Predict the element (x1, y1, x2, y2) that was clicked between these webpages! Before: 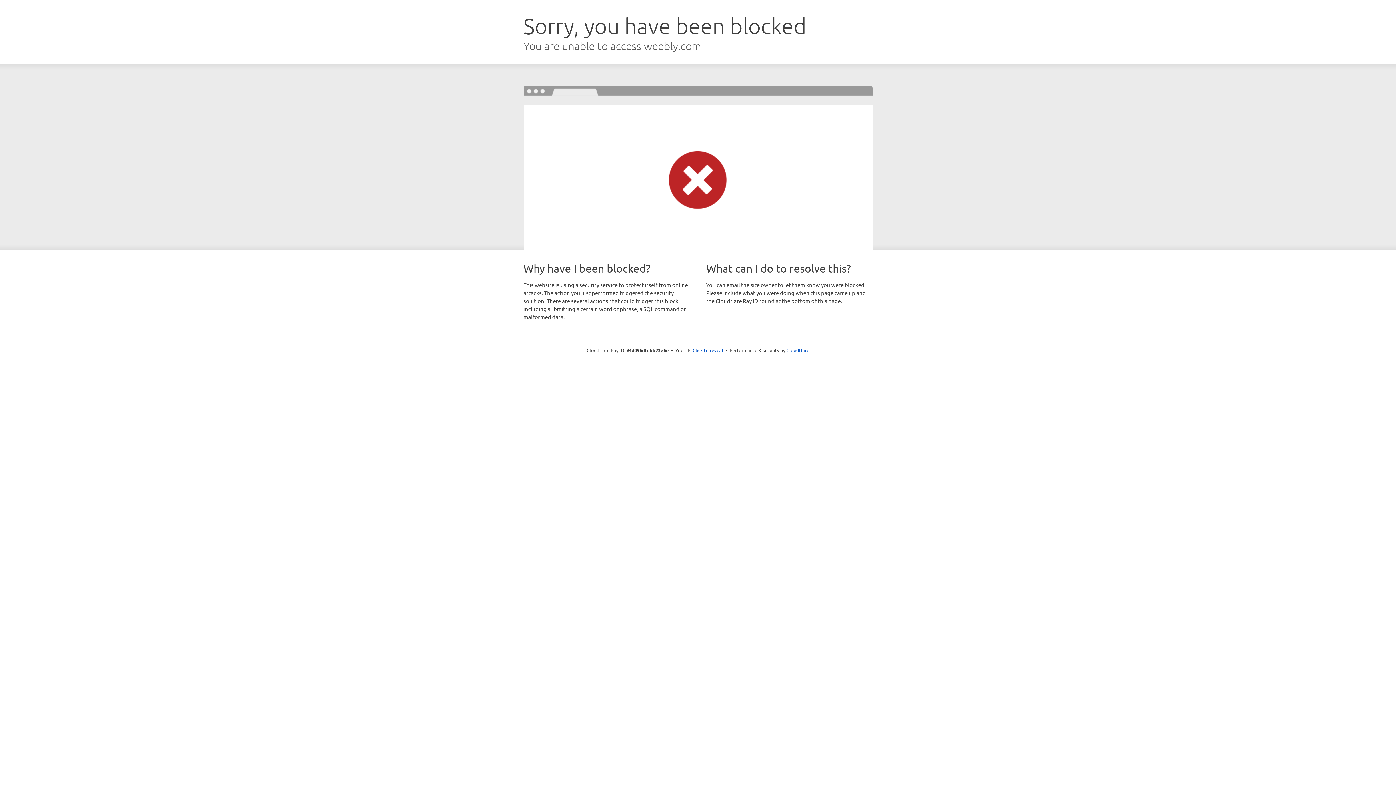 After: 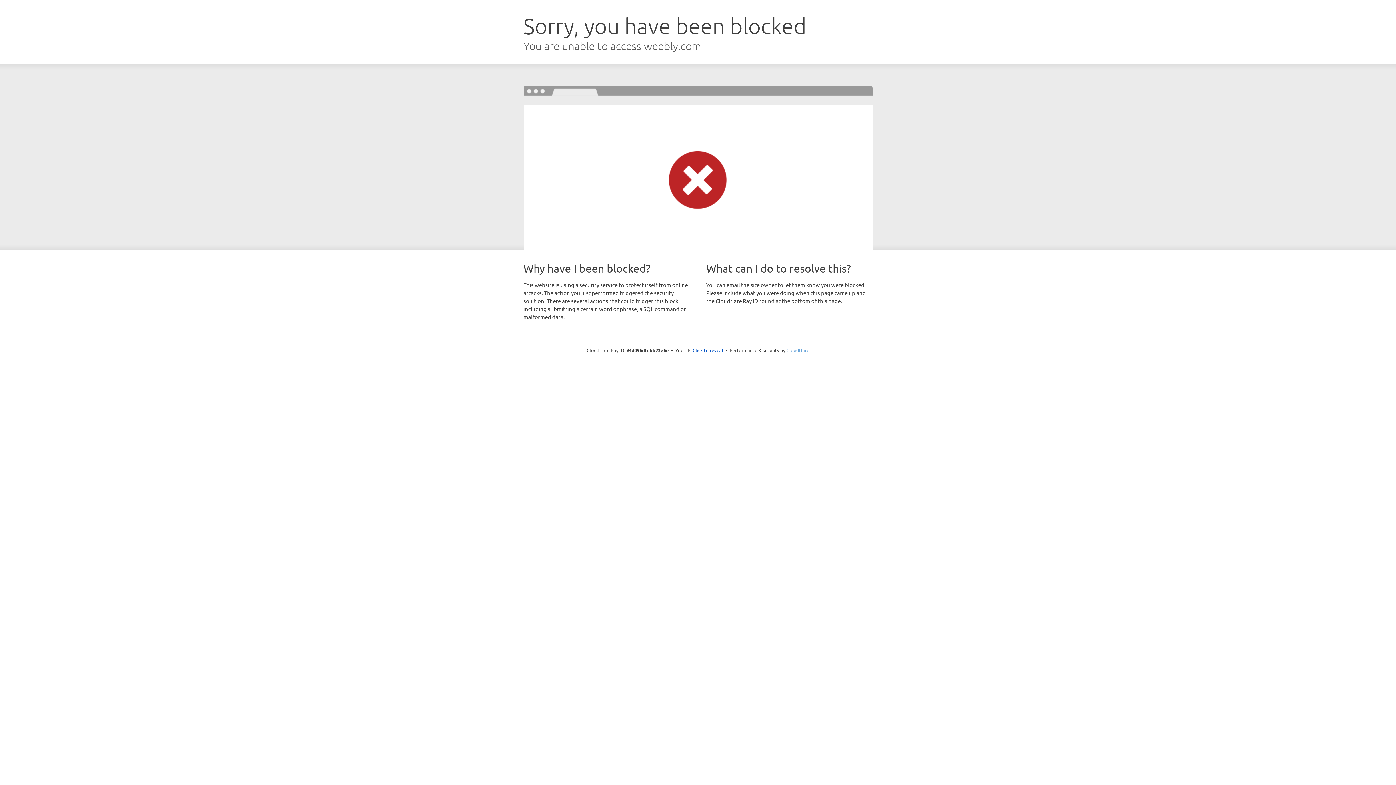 Action: label: Cloudflare bbox: (786, 347, 809, 353)